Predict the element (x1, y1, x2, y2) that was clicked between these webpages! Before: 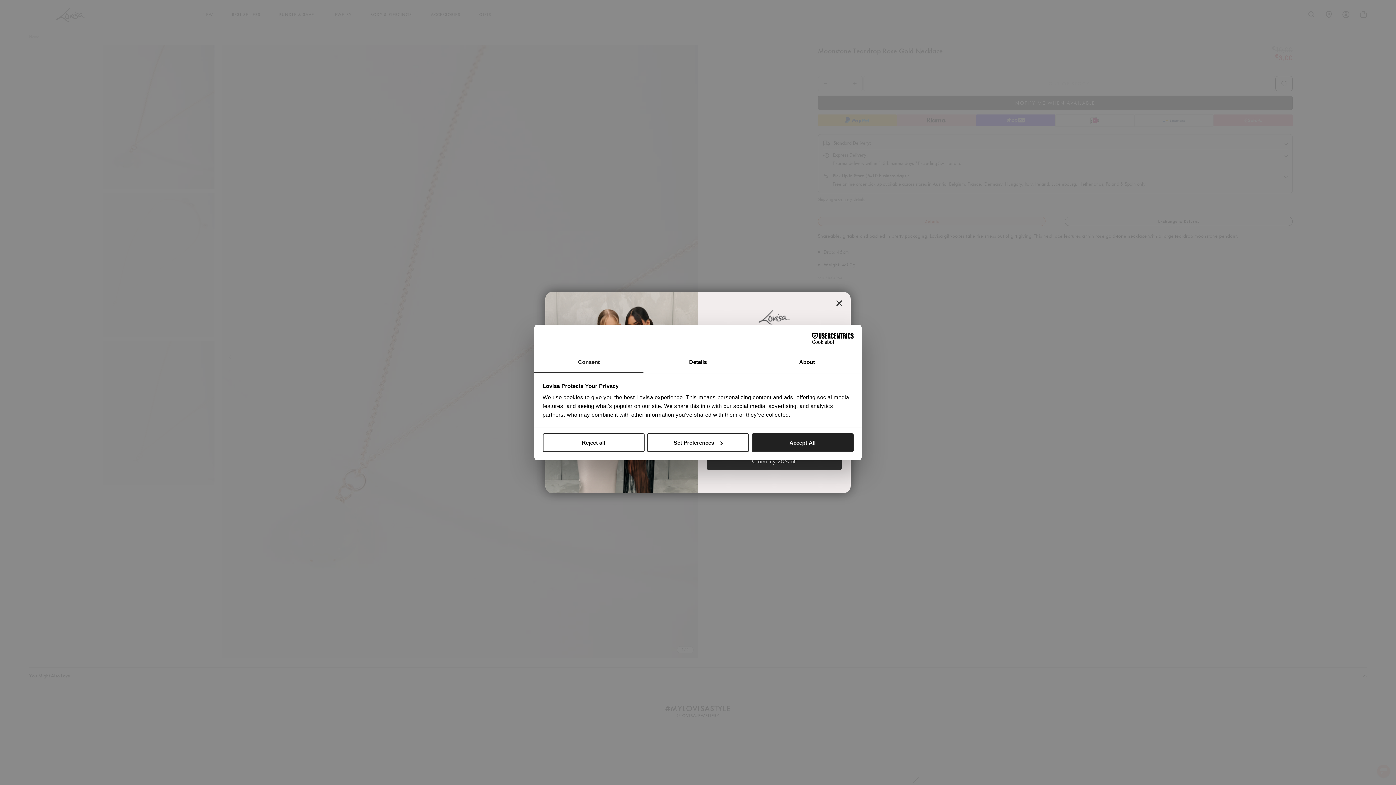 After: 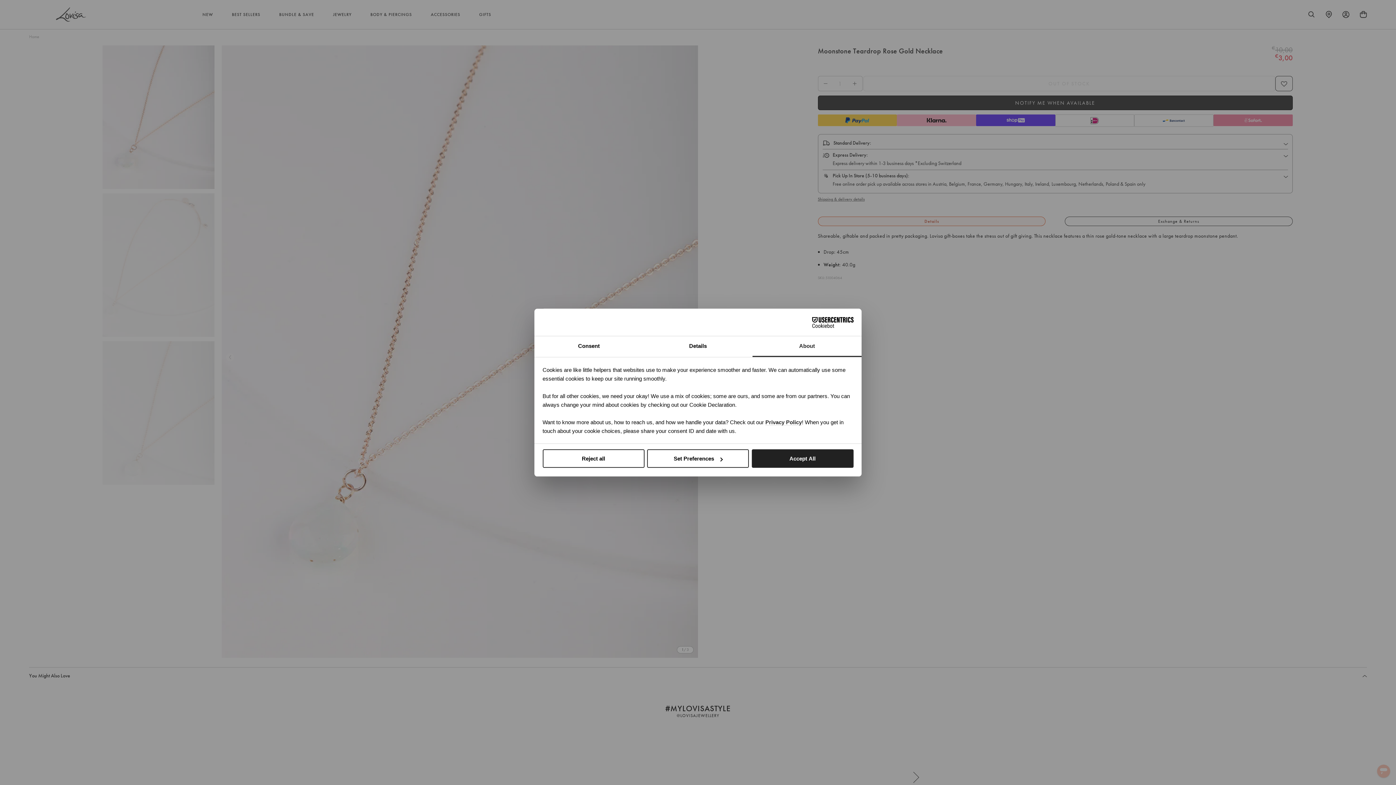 Action: label: About bbox: (752, 352, 861, 373)